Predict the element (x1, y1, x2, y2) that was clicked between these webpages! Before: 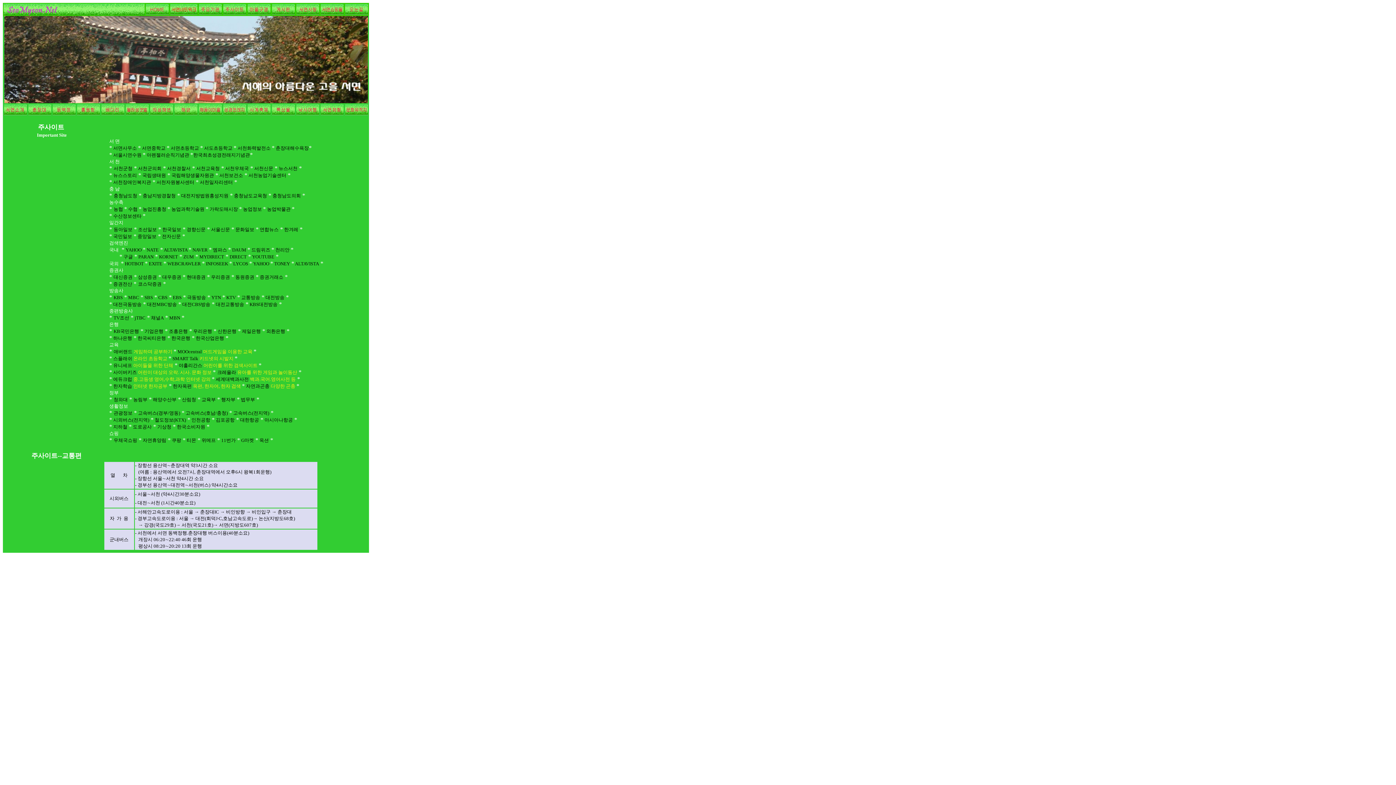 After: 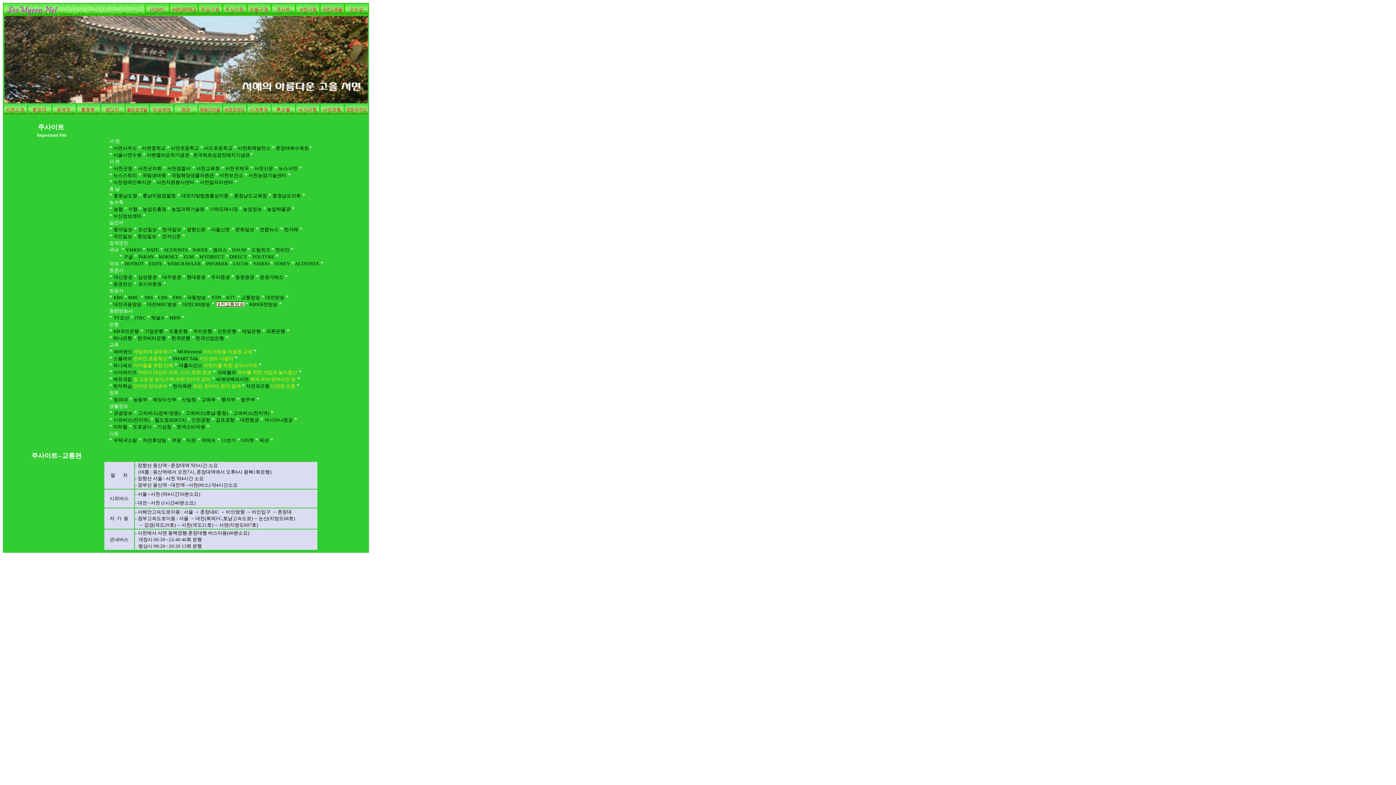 Action: bbox: (215, 301, 244, 307) label: 대전교통방송